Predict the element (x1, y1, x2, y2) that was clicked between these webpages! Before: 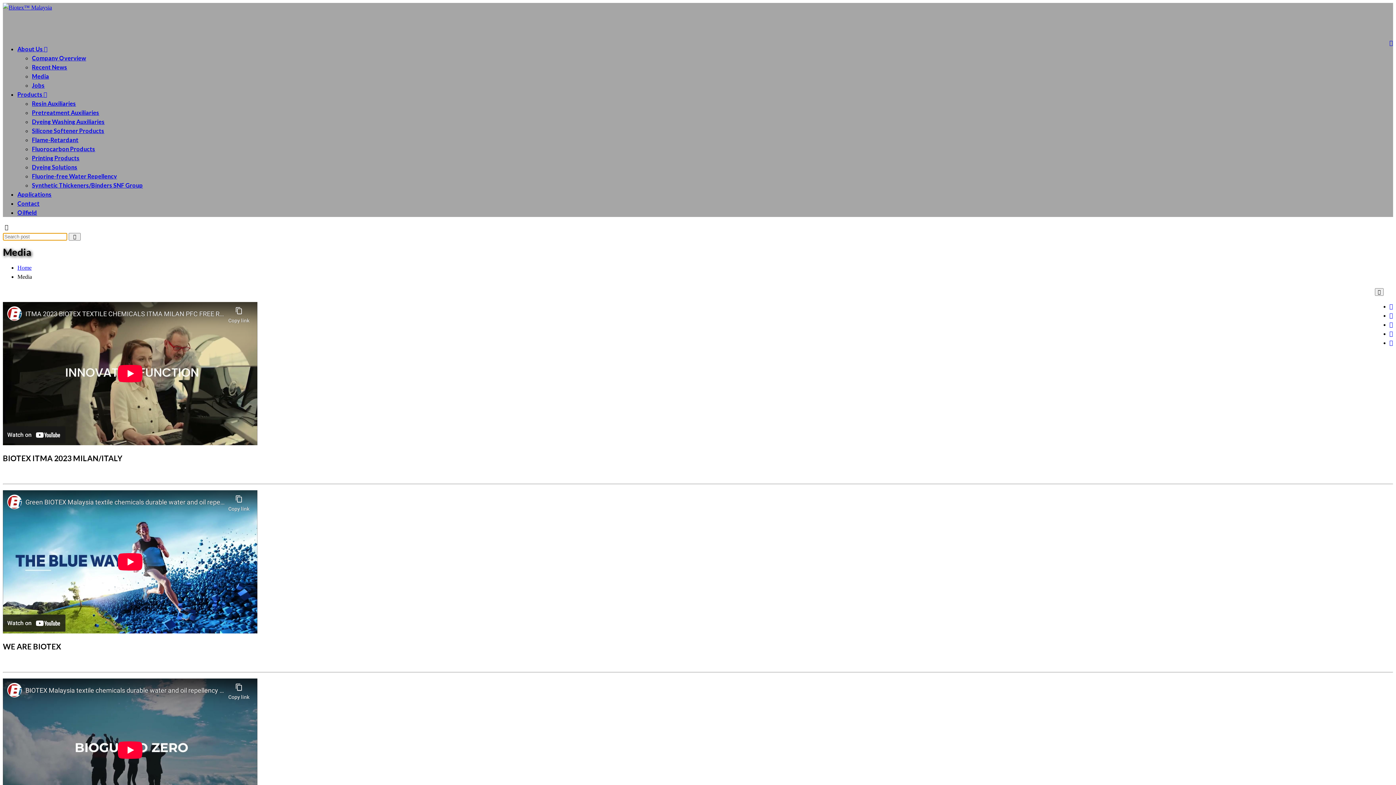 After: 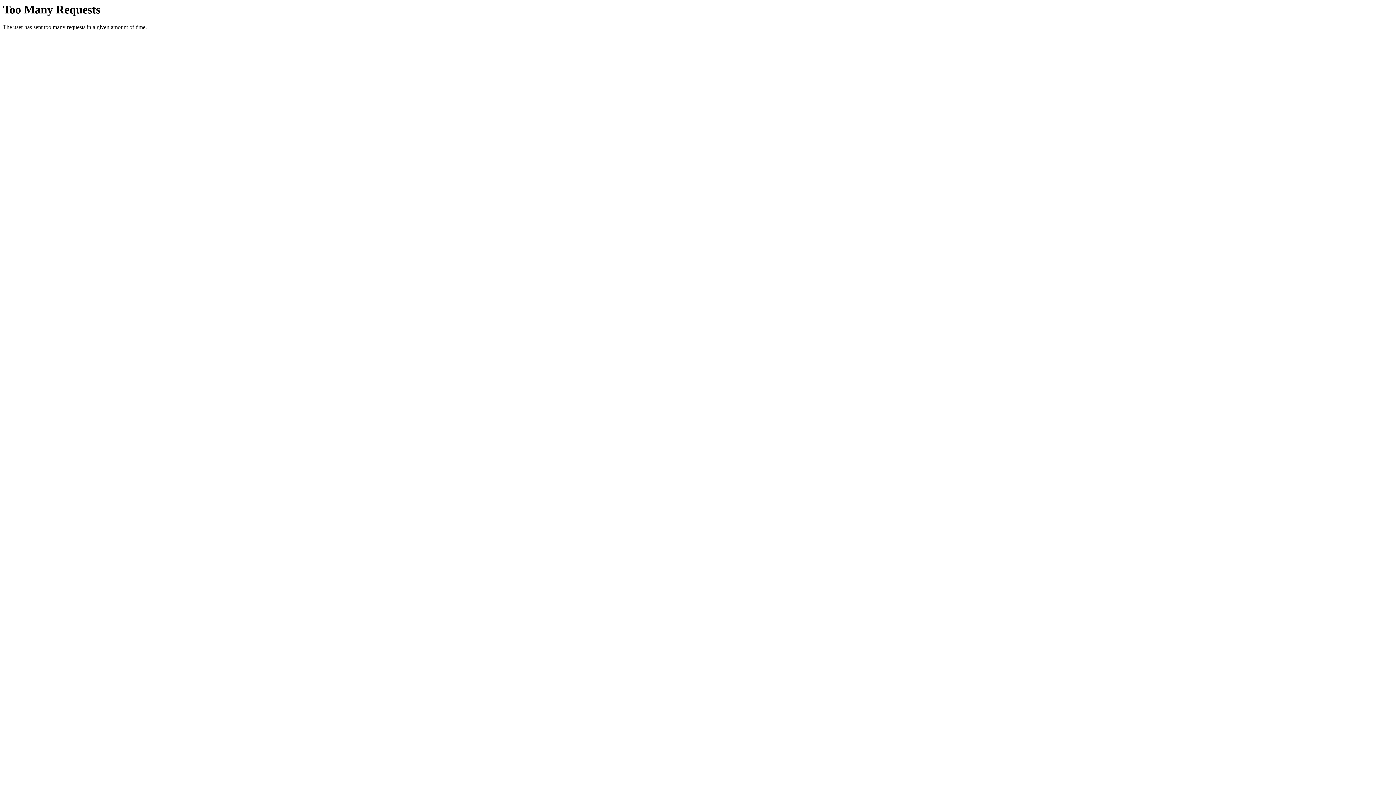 Action: bbox: (32, 154, 79, 161) label: Printing Products